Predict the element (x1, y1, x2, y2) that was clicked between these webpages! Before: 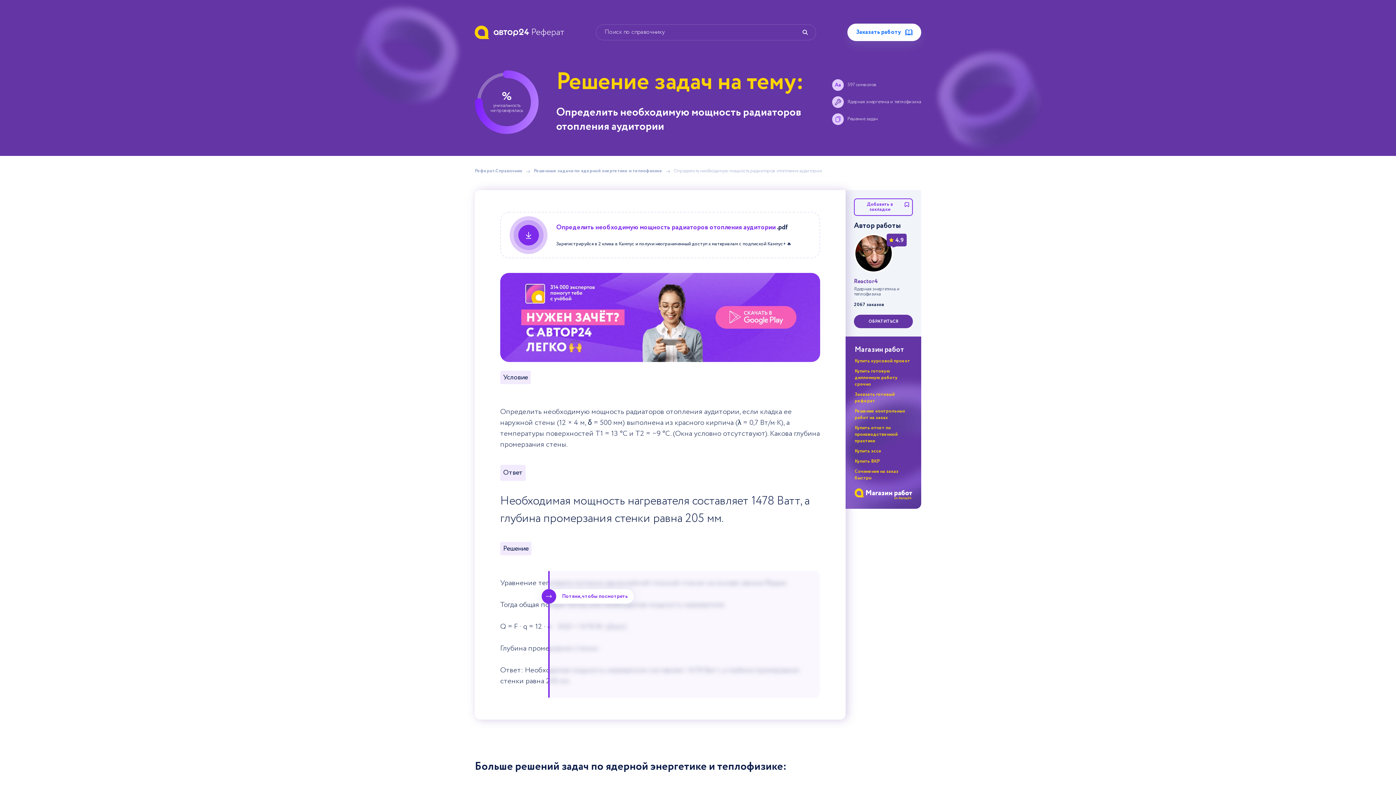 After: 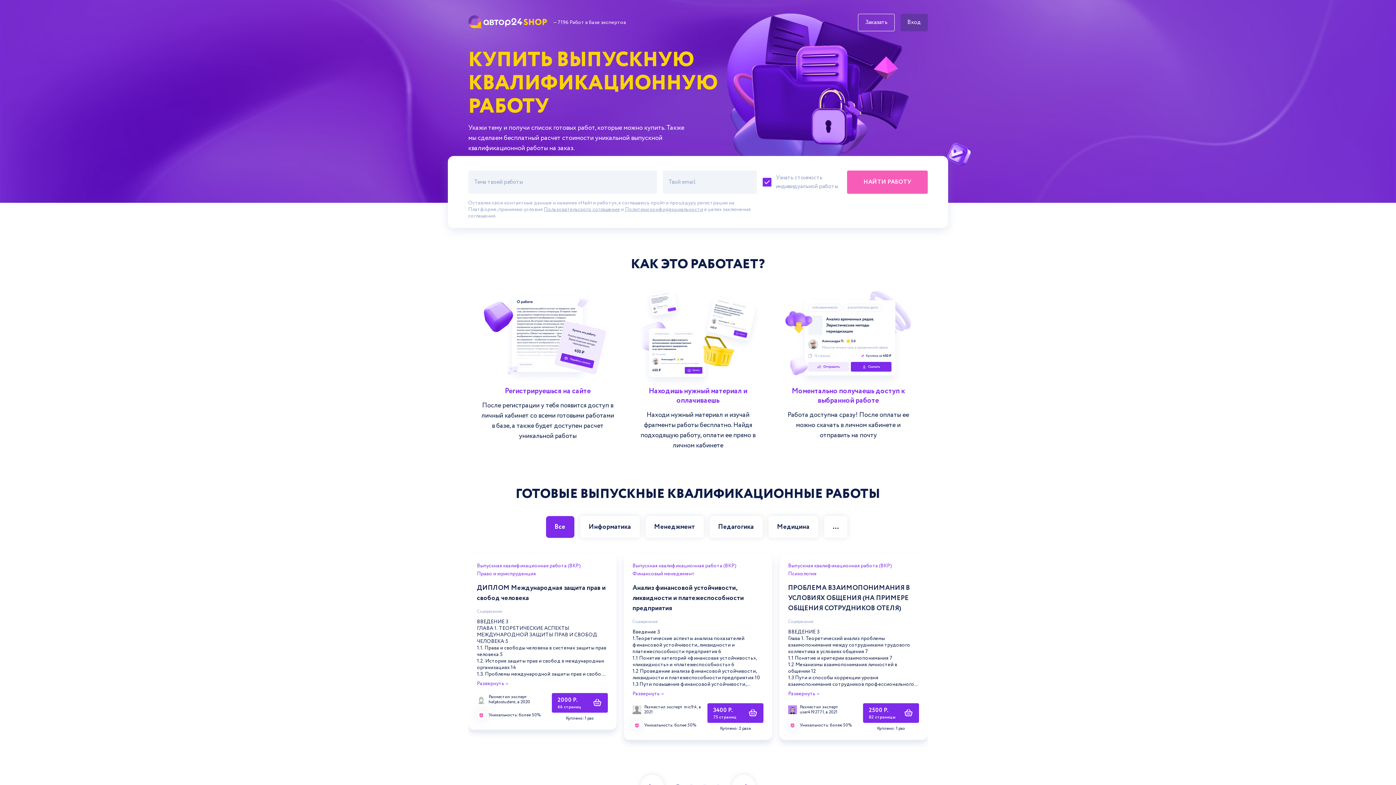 Action: bbox: (854, 458, 880, 465) label: Купить ВКР